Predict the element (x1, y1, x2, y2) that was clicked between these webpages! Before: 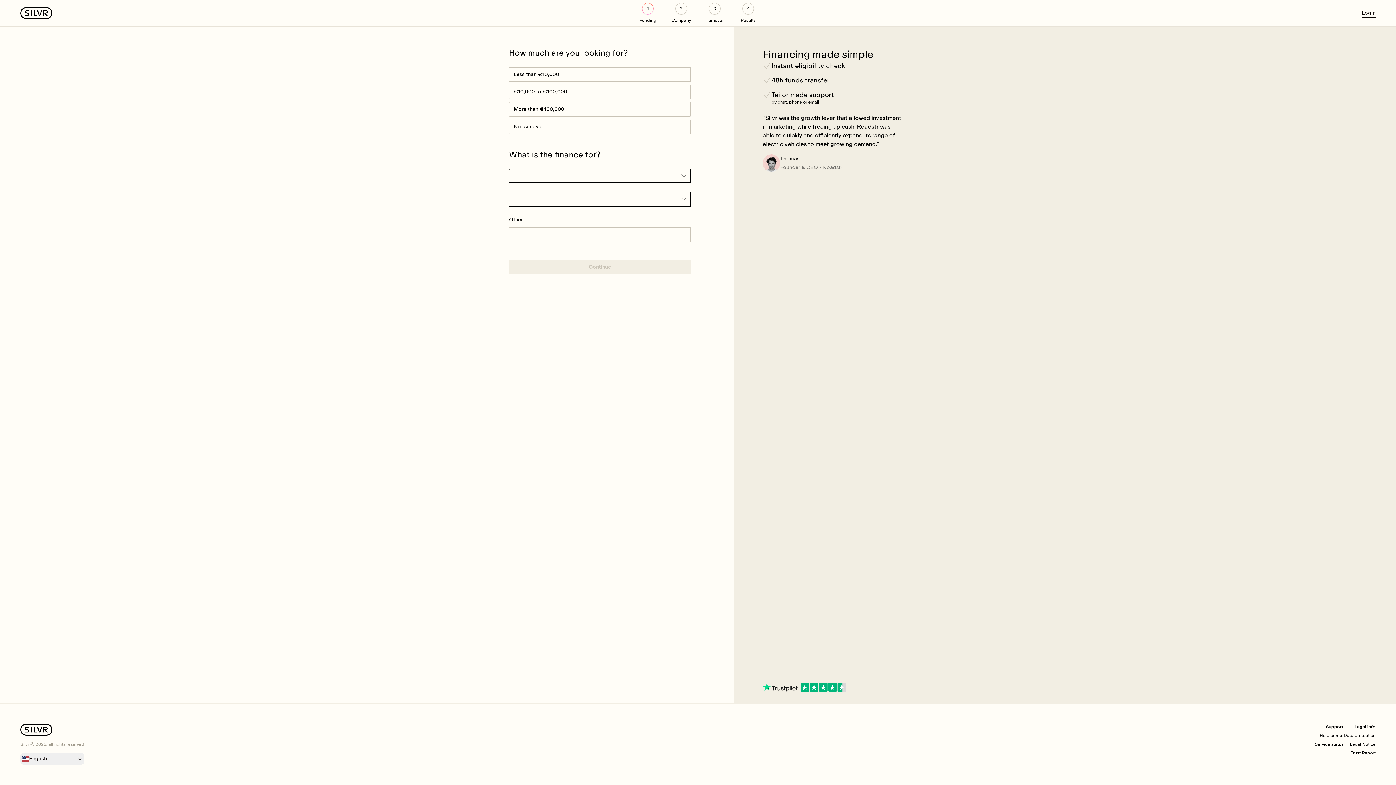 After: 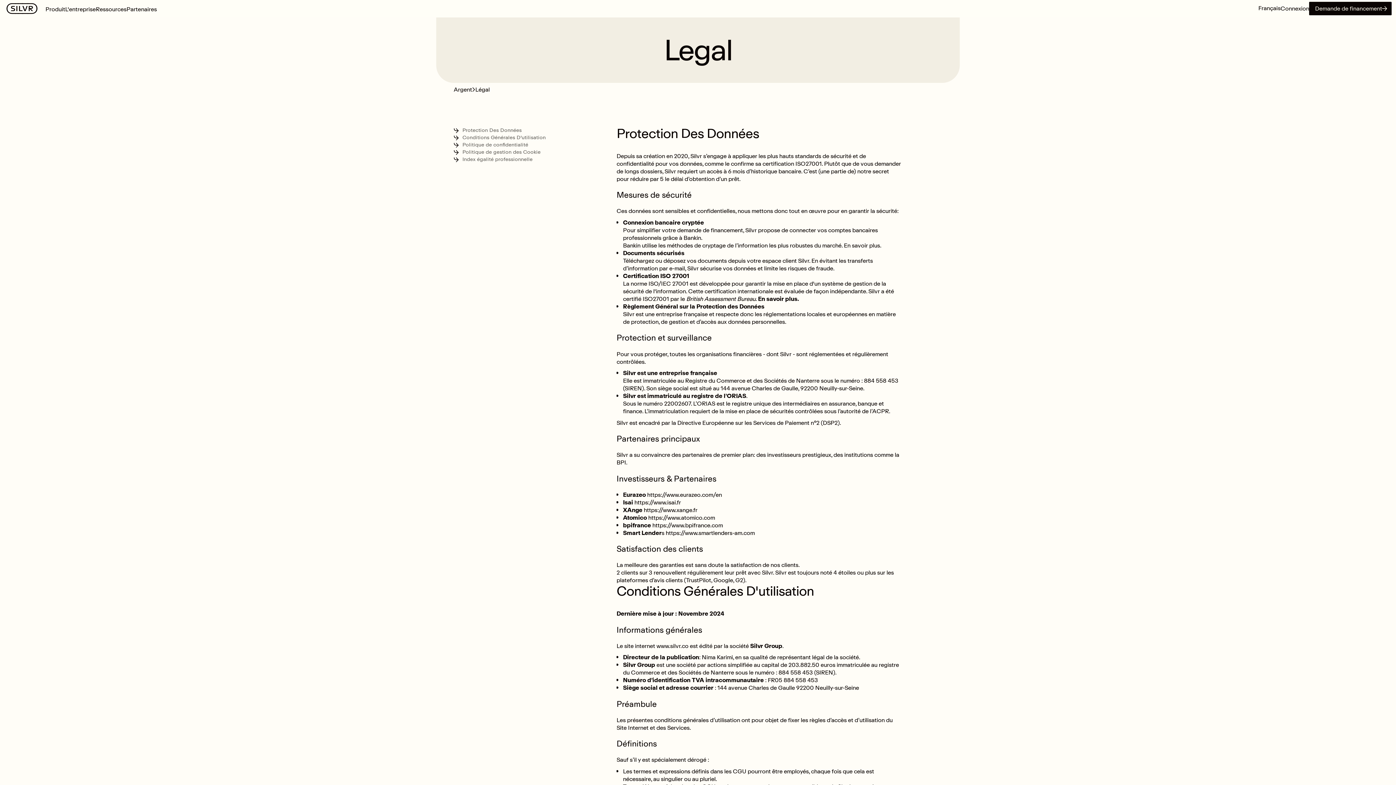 Action: bbox: (1350, 741, 1376, 748) label: Legal Notice